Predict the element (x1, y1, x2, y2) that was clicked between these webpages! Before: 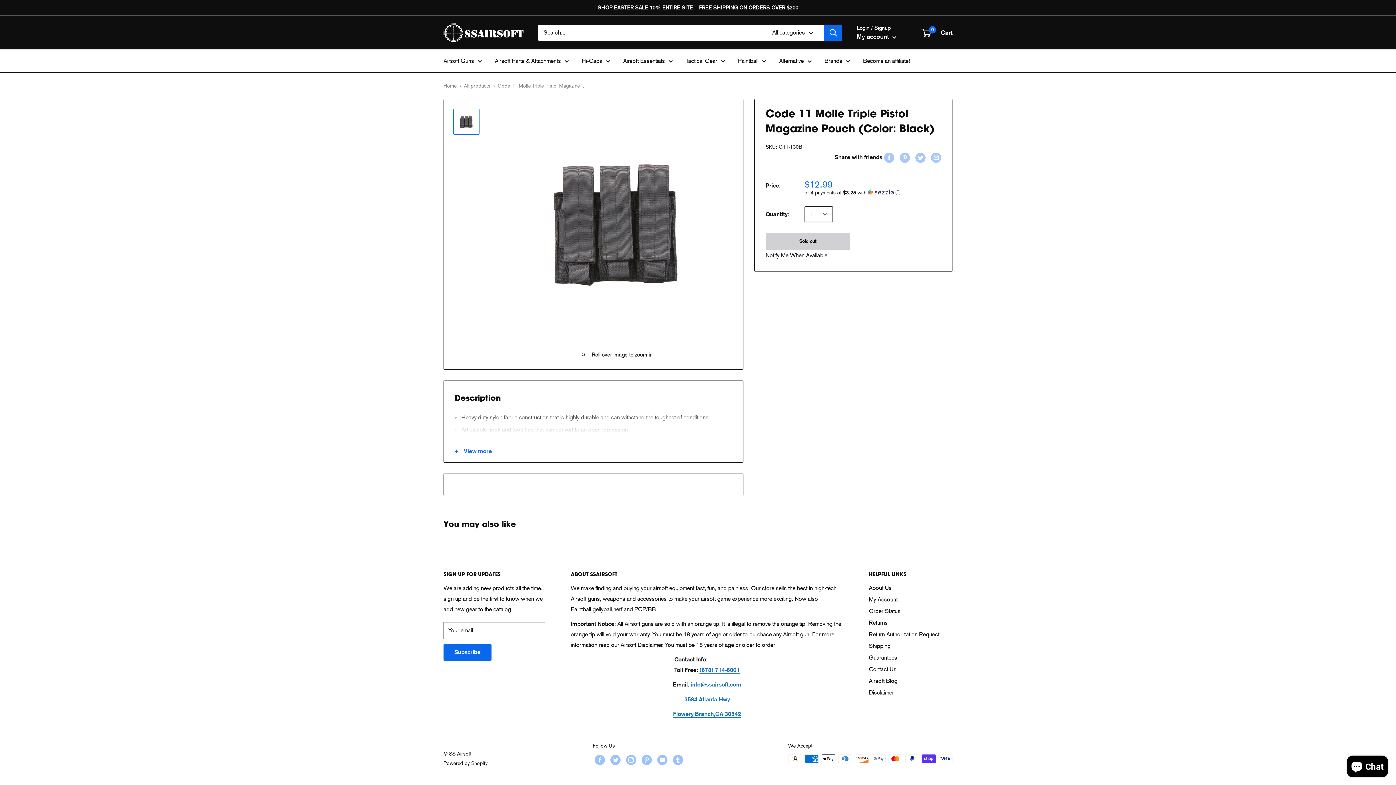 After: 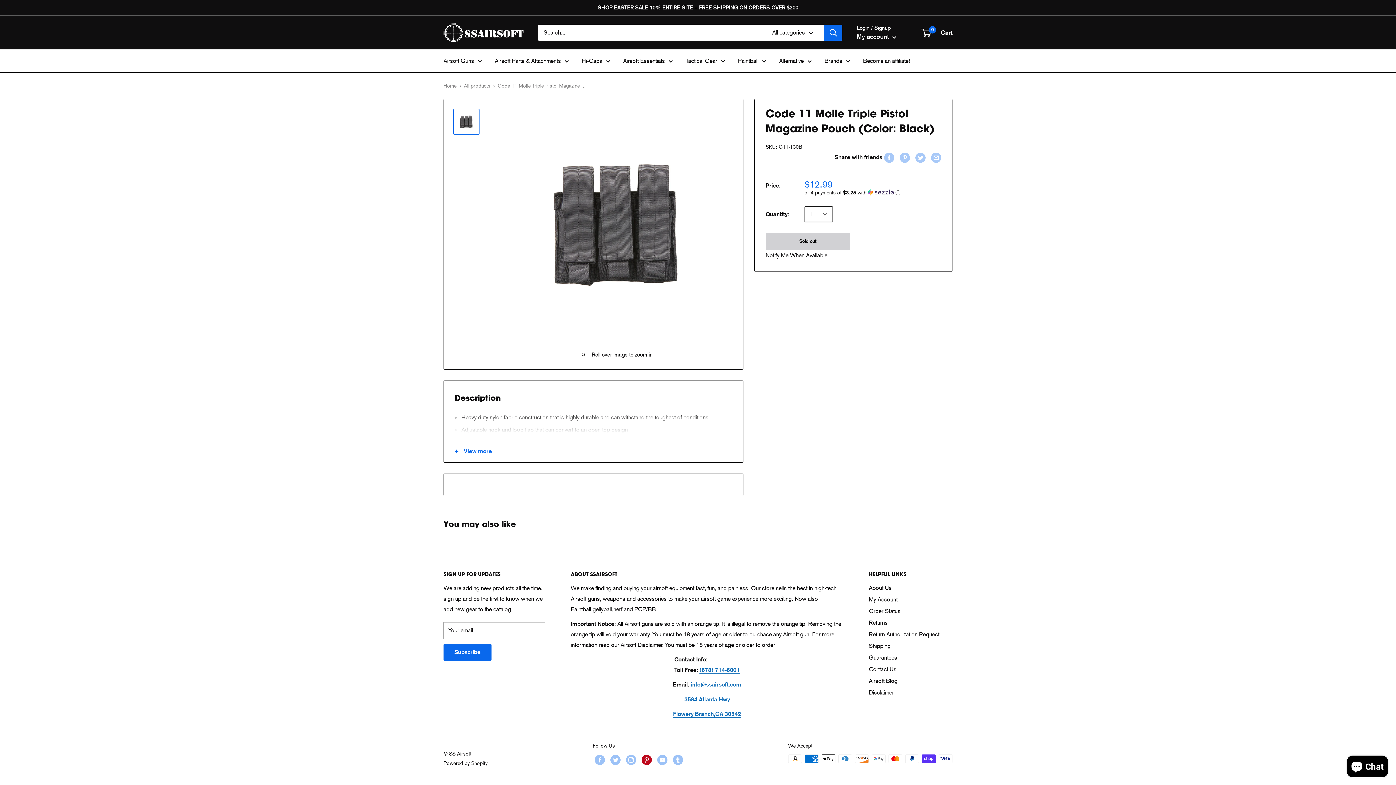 Action: label: Follow us on Pinterest bbox: (639, 754, 651, 765)